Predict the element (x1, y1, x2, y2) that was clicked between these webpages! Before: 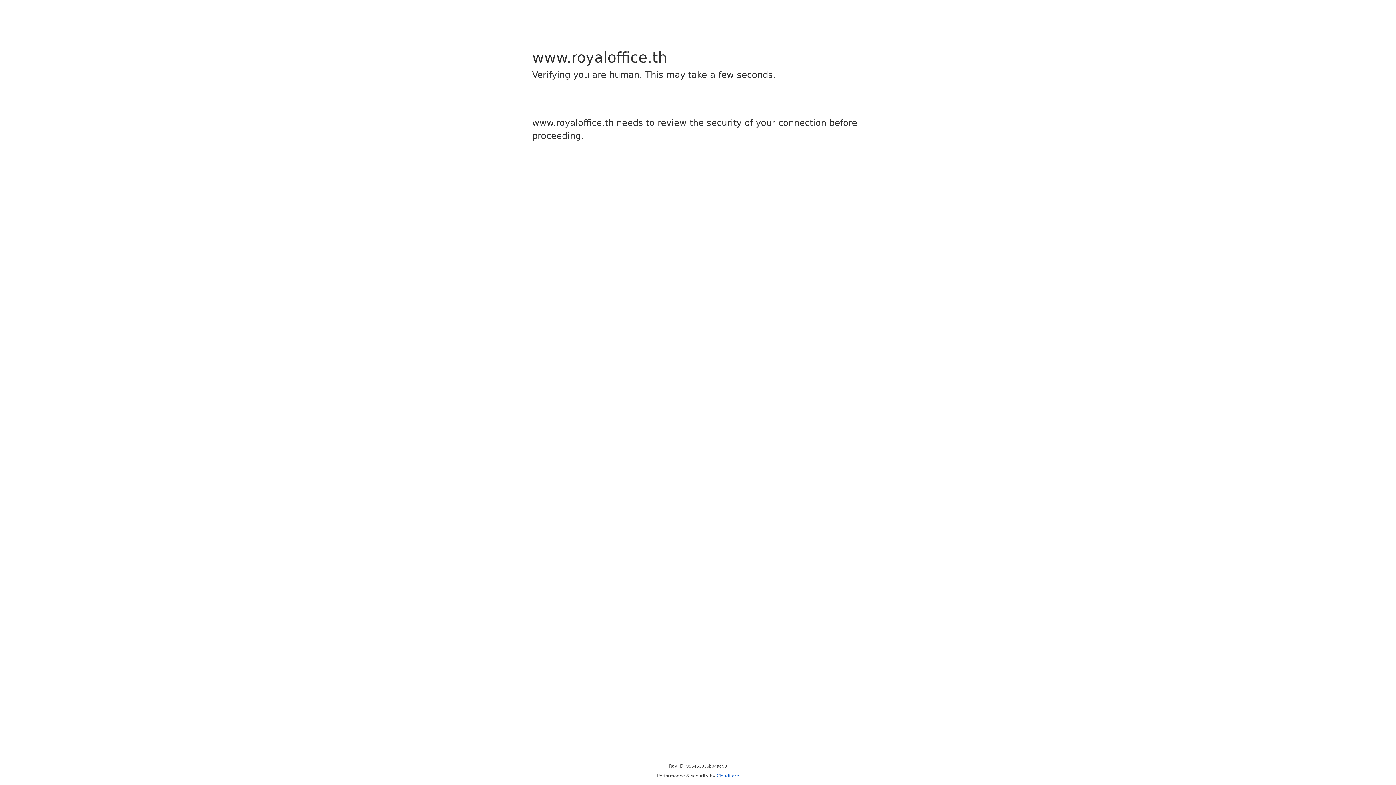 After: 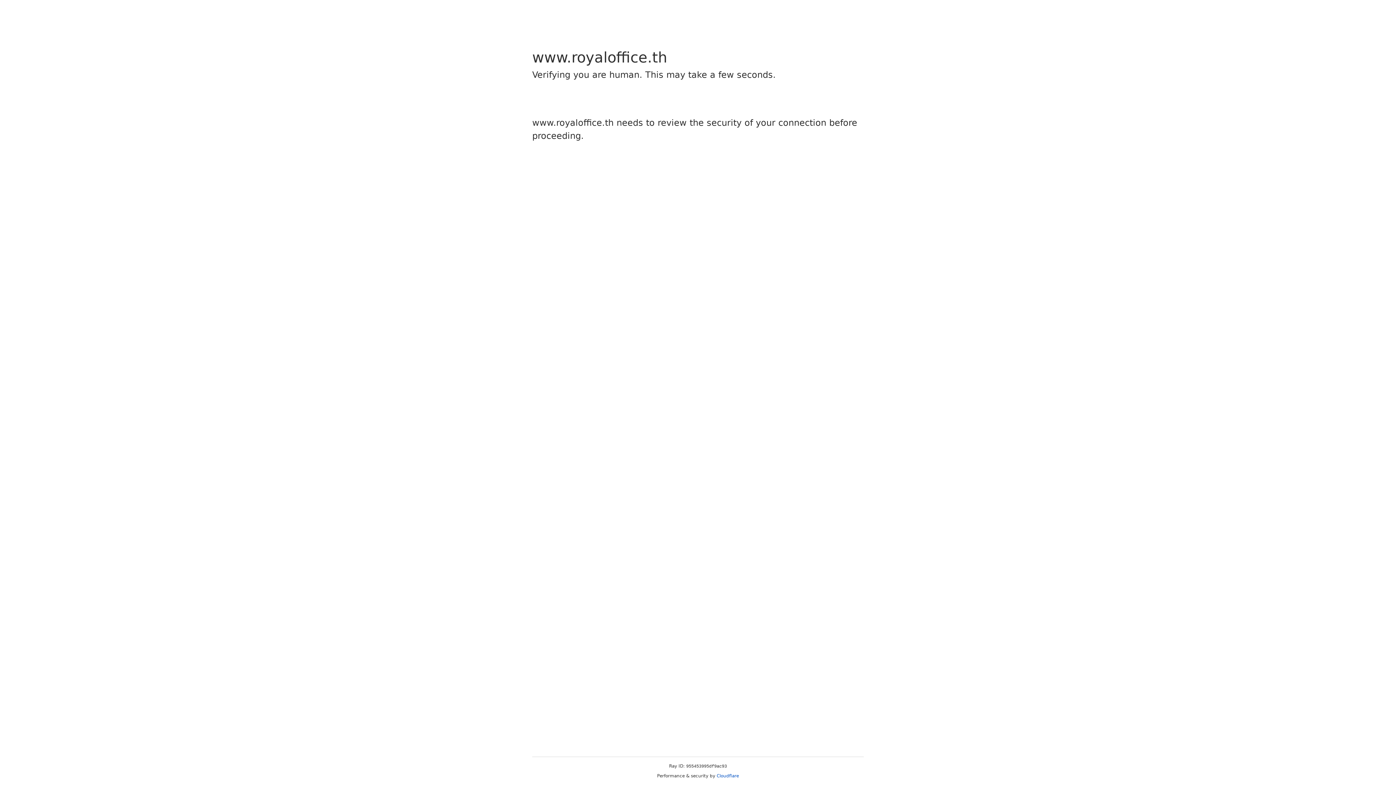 Action: bbox: (716, 773, 739, 778) label: Cloudflare